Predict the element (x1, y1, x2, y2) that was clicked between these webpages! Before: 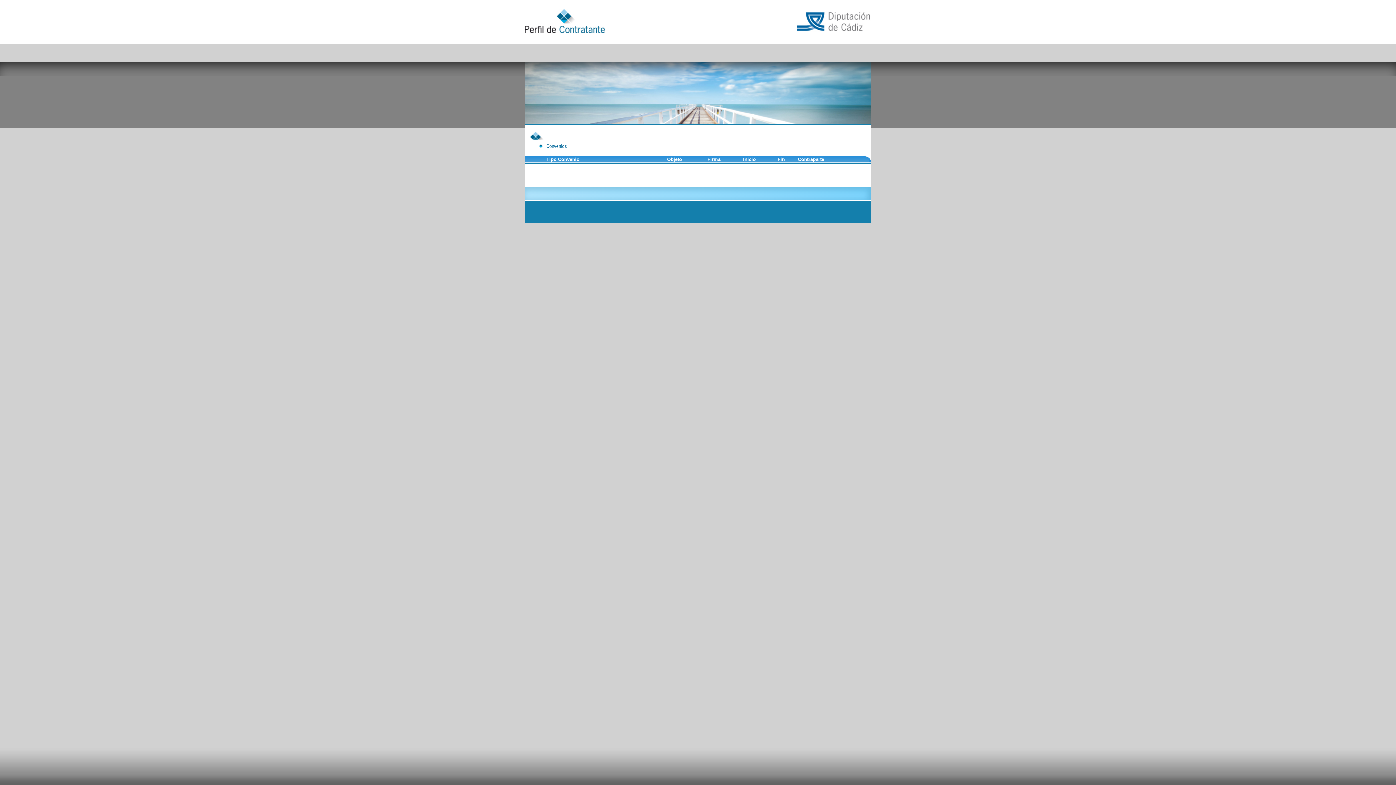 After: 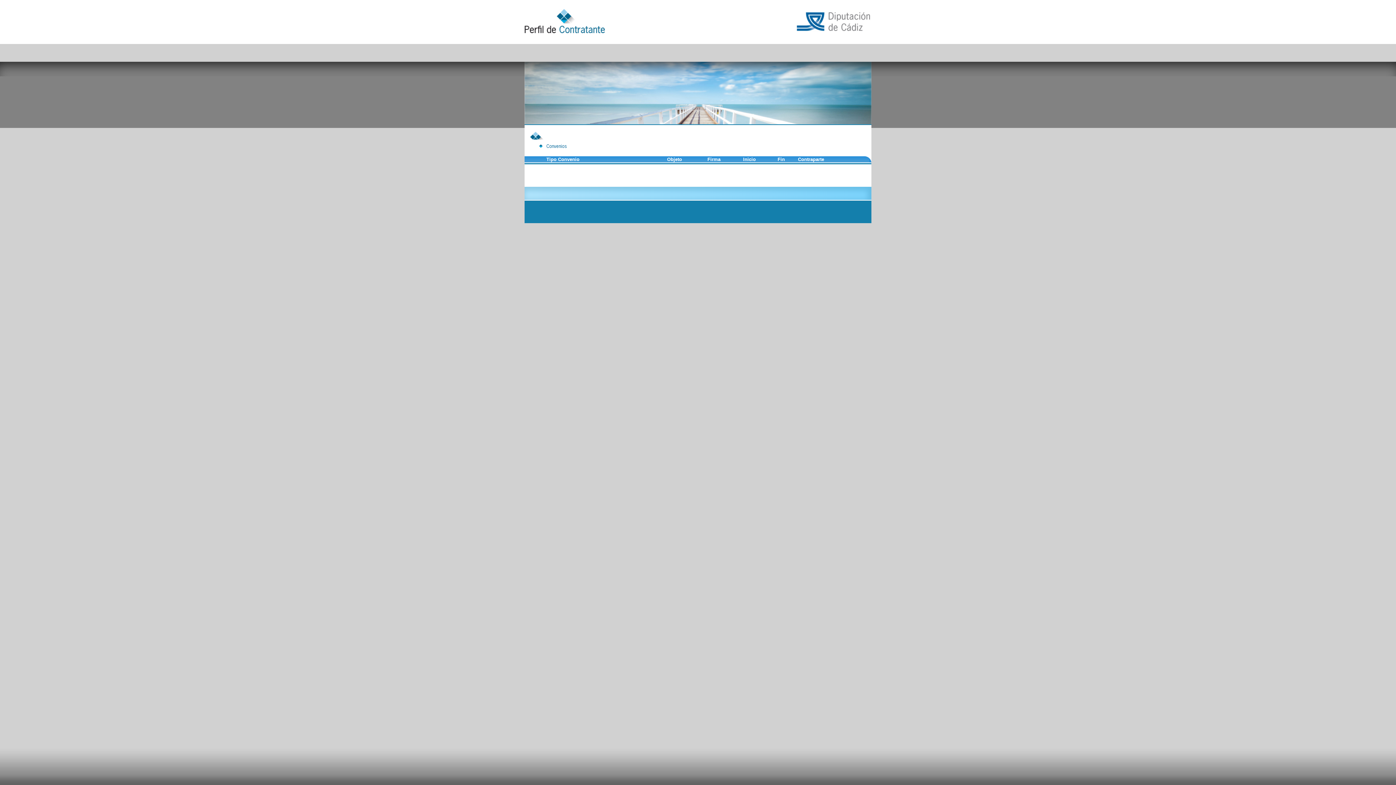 Action: label: Fin bbox: (777, 156, 785, 162)